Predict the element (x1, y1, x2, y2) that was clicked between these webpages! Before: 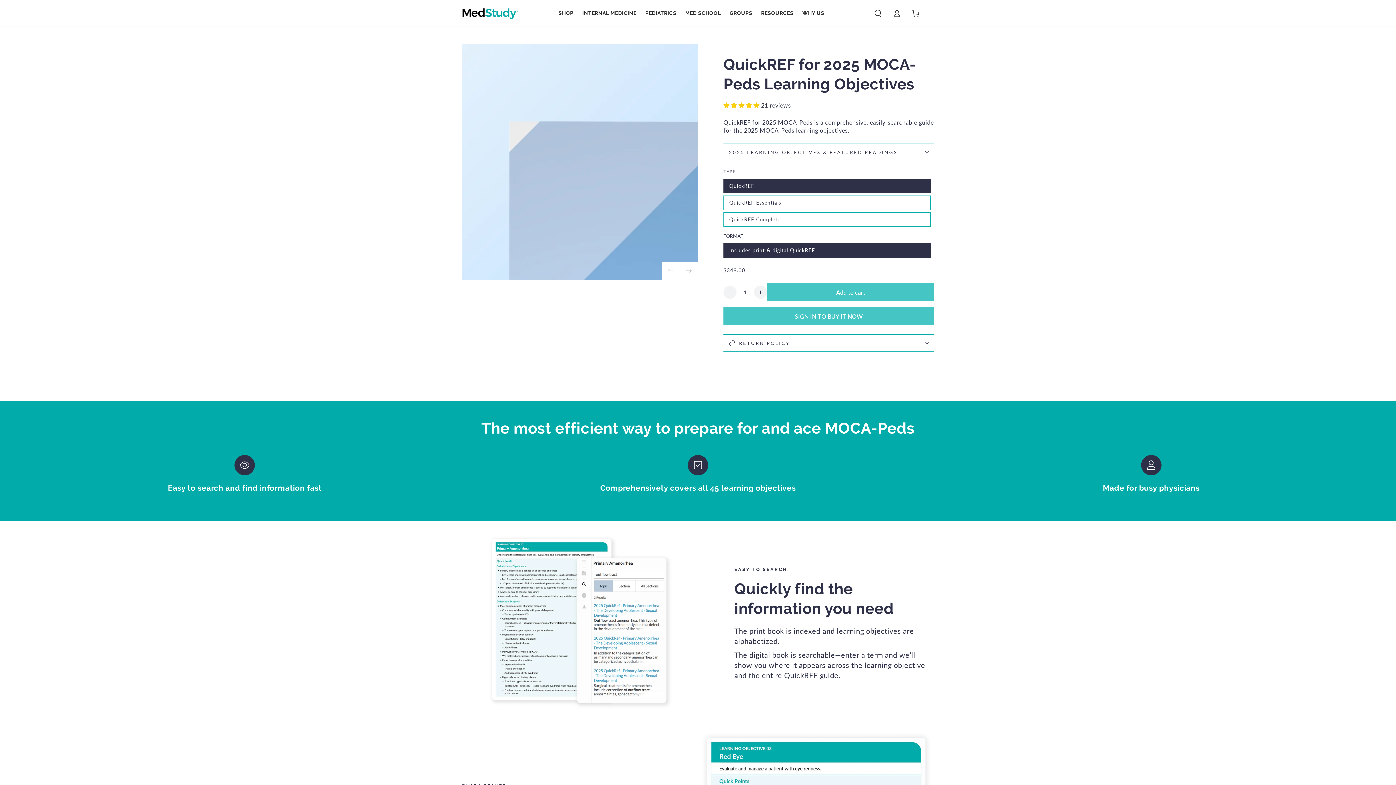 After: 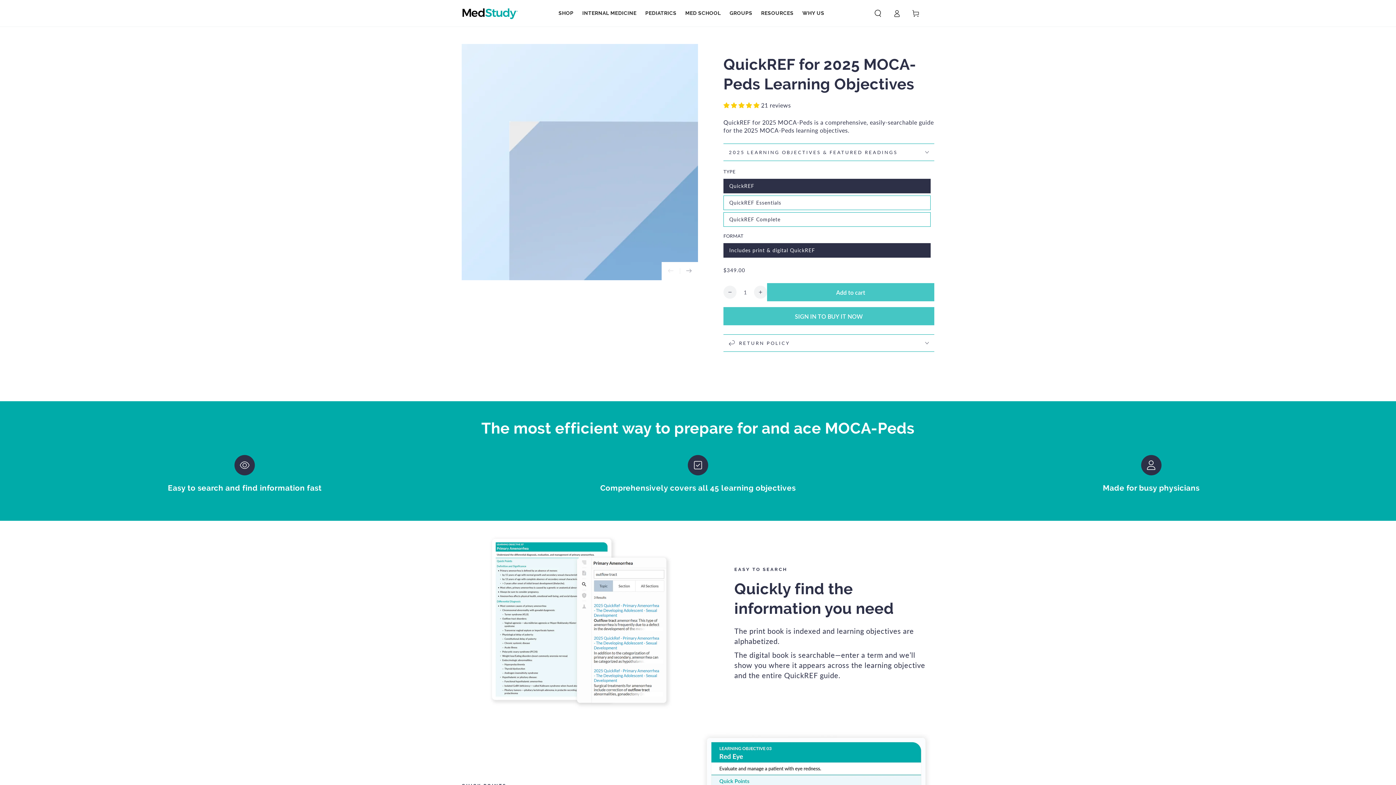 Action: label: 4.95 stars bbox: (723, 101, 761, 108)